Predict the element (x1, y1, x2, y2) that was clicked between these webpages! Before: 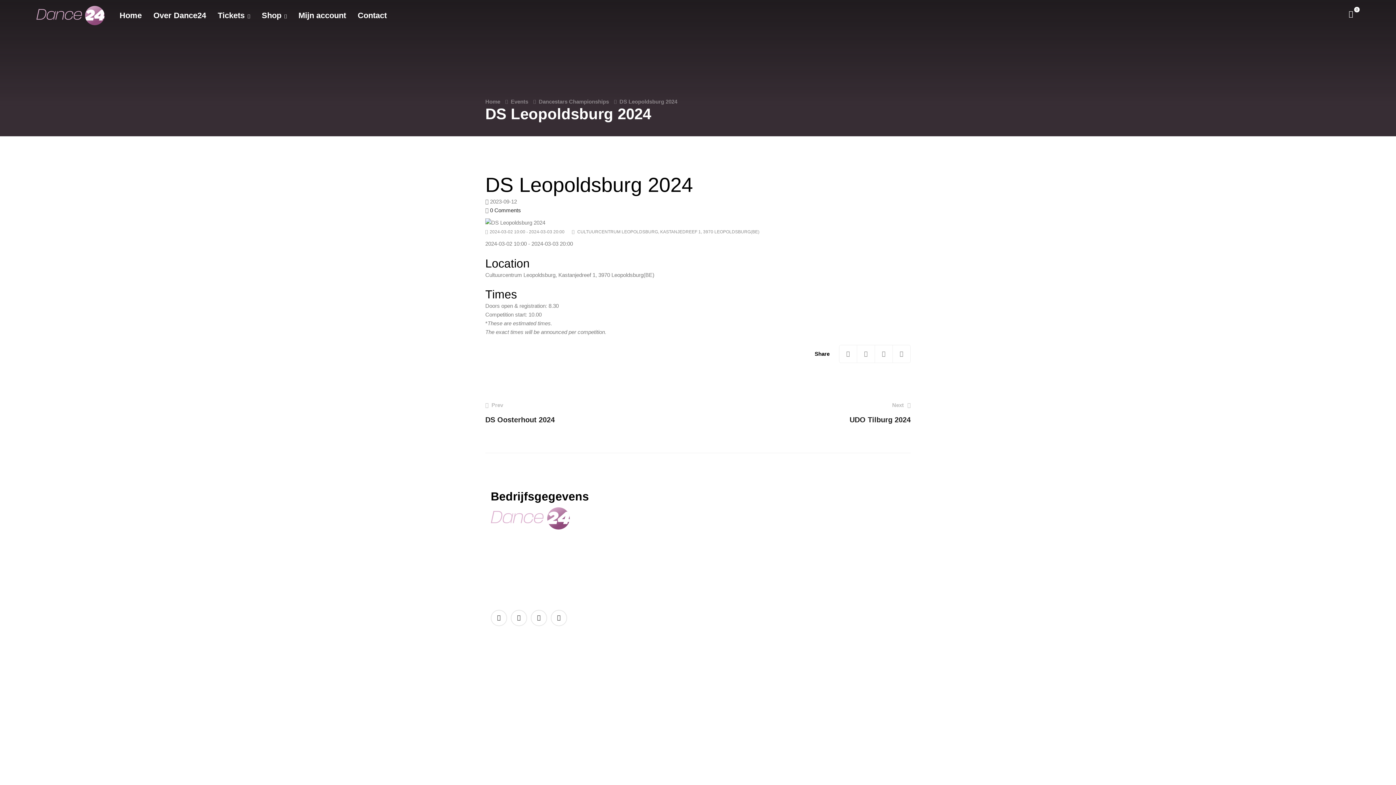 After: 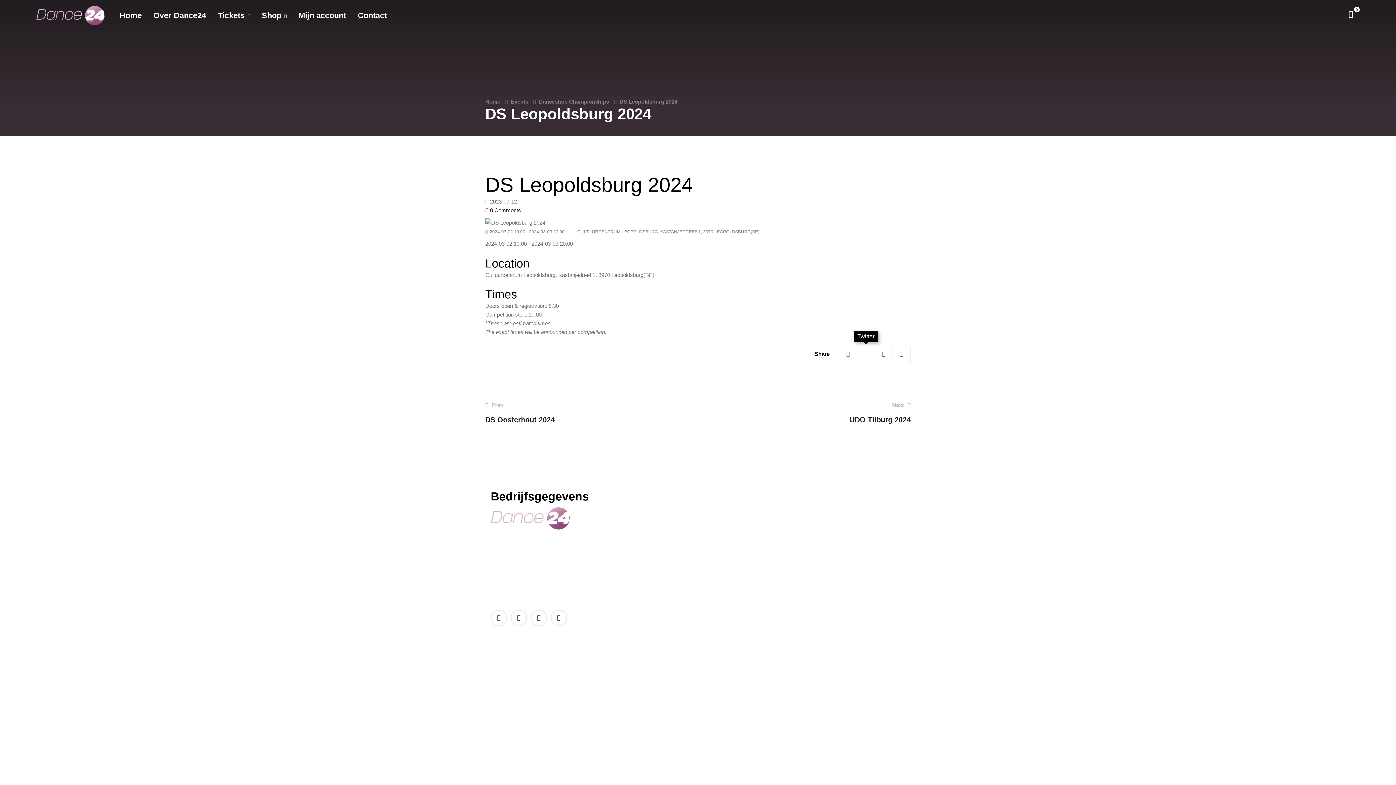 Action: label: Twitter bbox: (857, 344, 875, 363)